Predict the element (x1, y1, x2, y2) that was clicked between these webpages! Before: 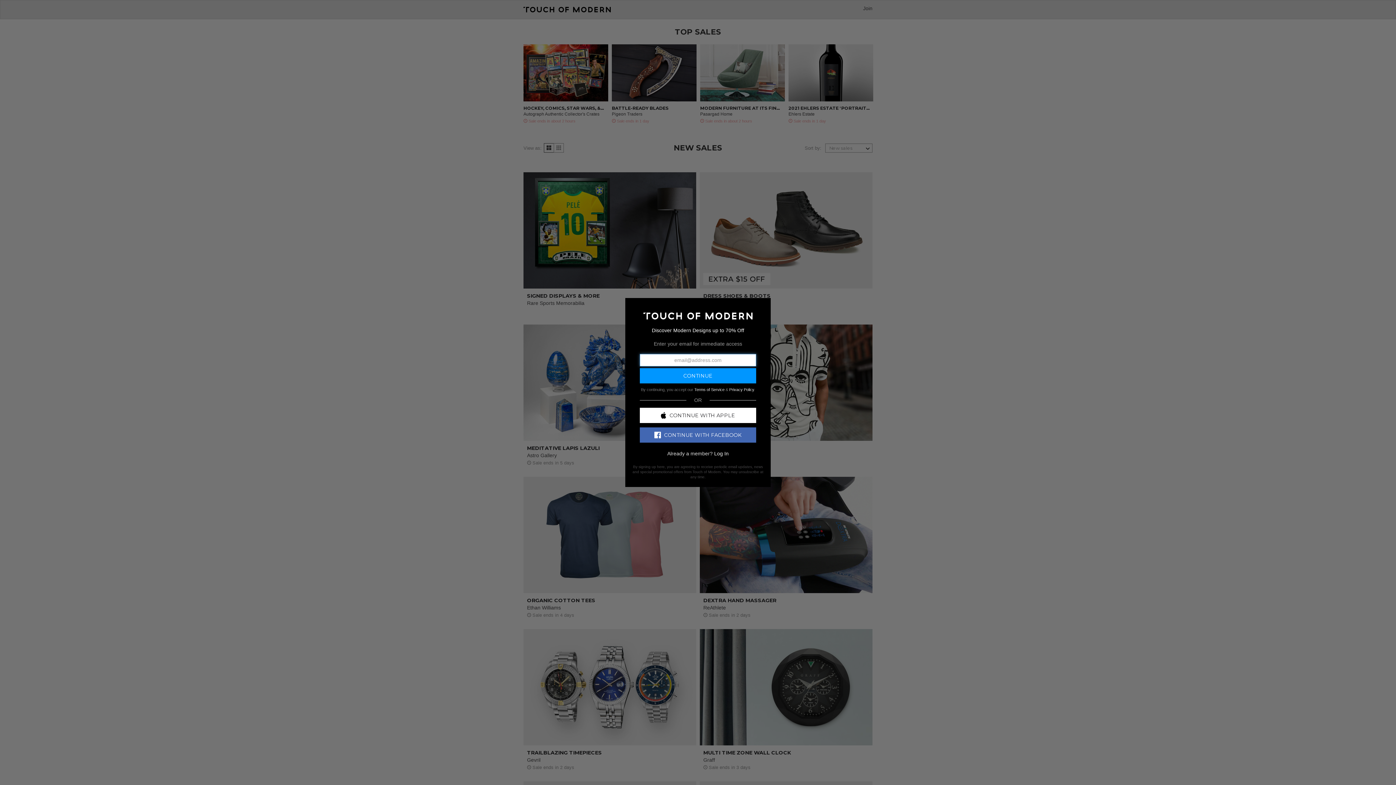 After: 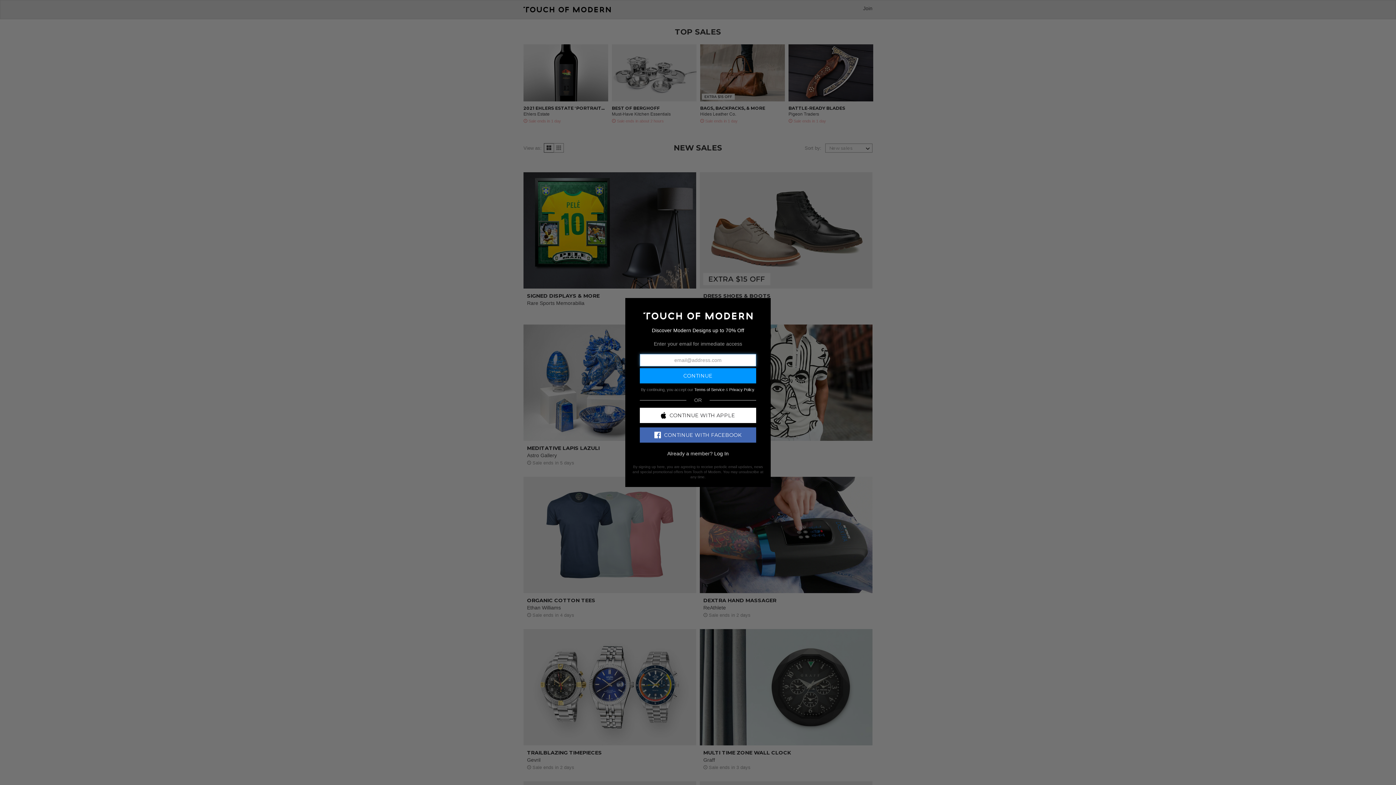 Action: label: CONTINUE WITH FACEBOOK bbox: (640, 427, 756, 442)